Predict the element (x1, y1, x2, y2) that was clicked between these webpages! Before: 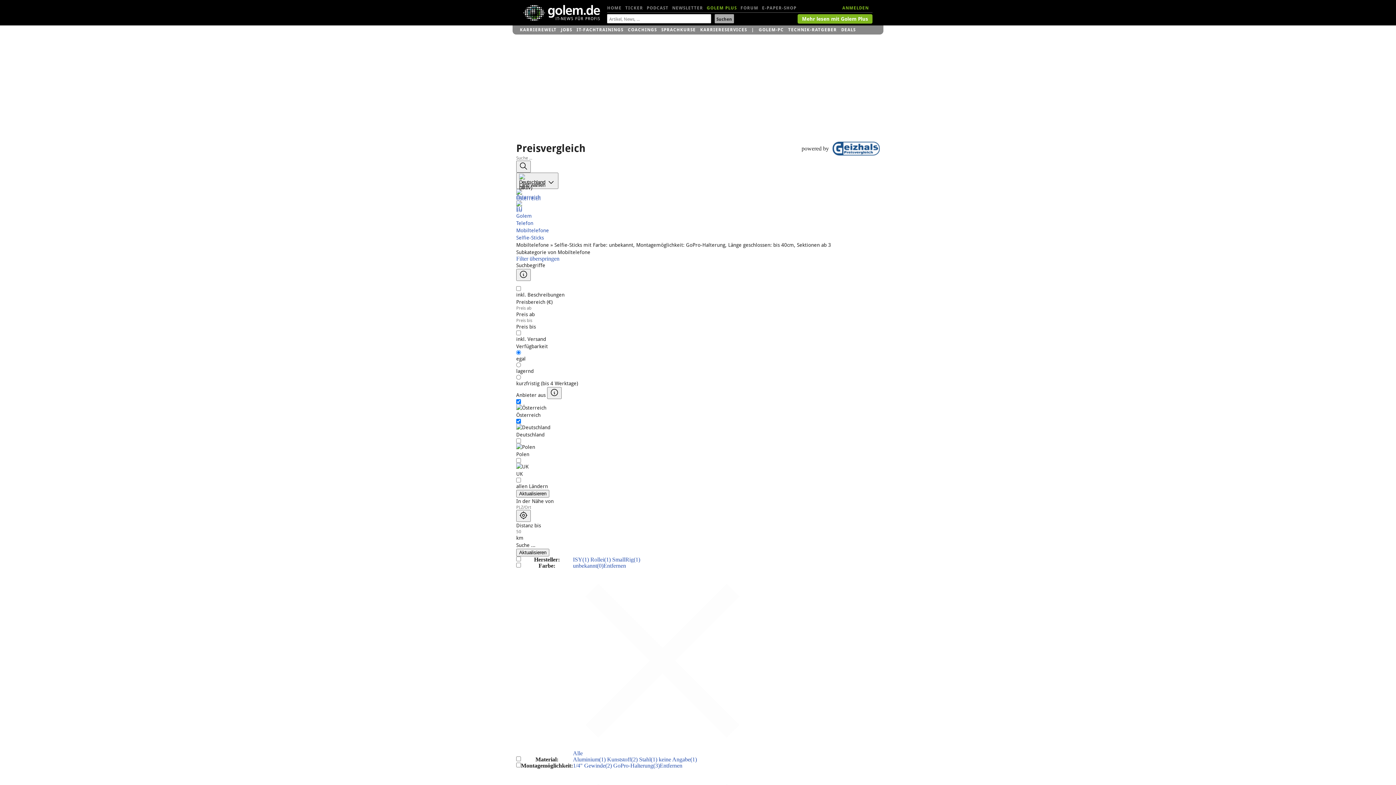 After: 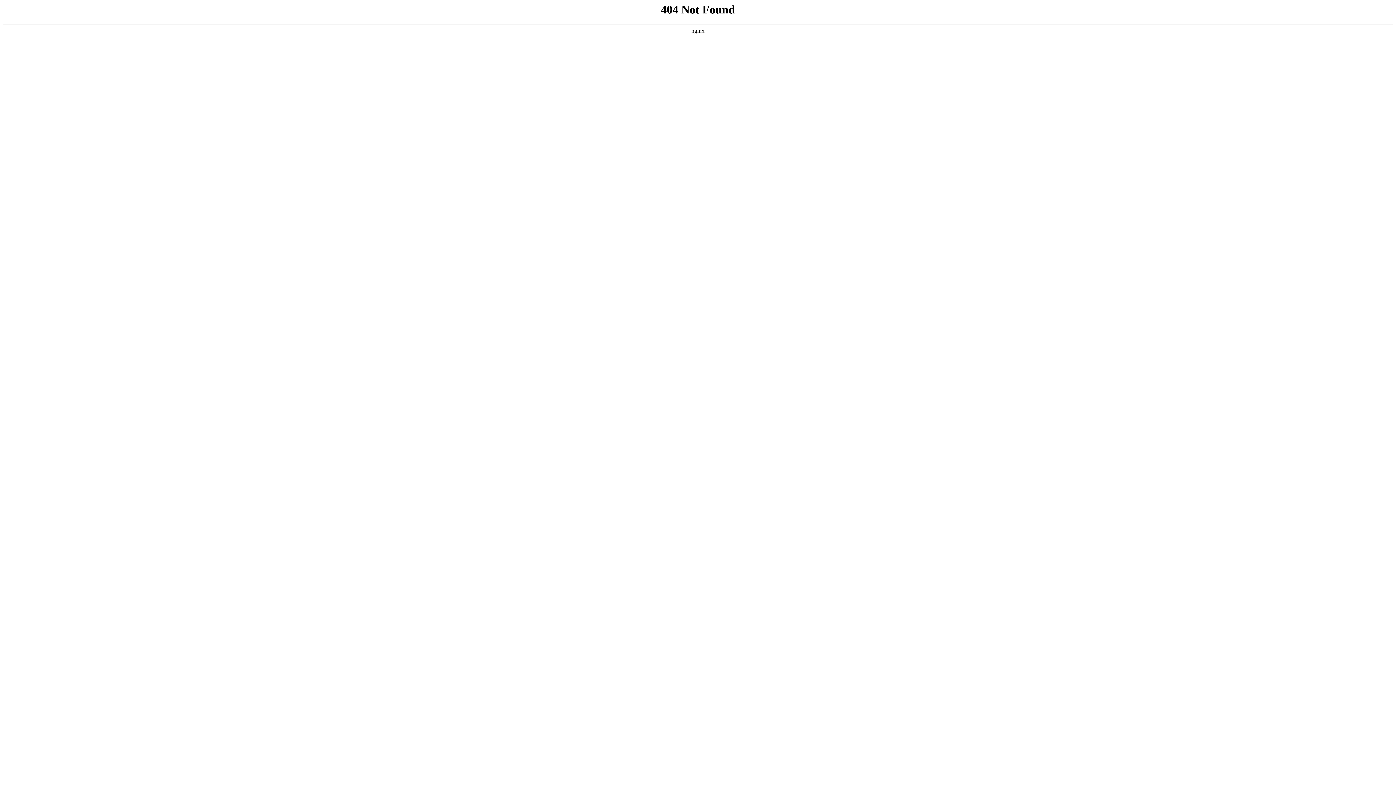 Action: label: keine Angabe(1) bbox: (658, 756, 697, 762)